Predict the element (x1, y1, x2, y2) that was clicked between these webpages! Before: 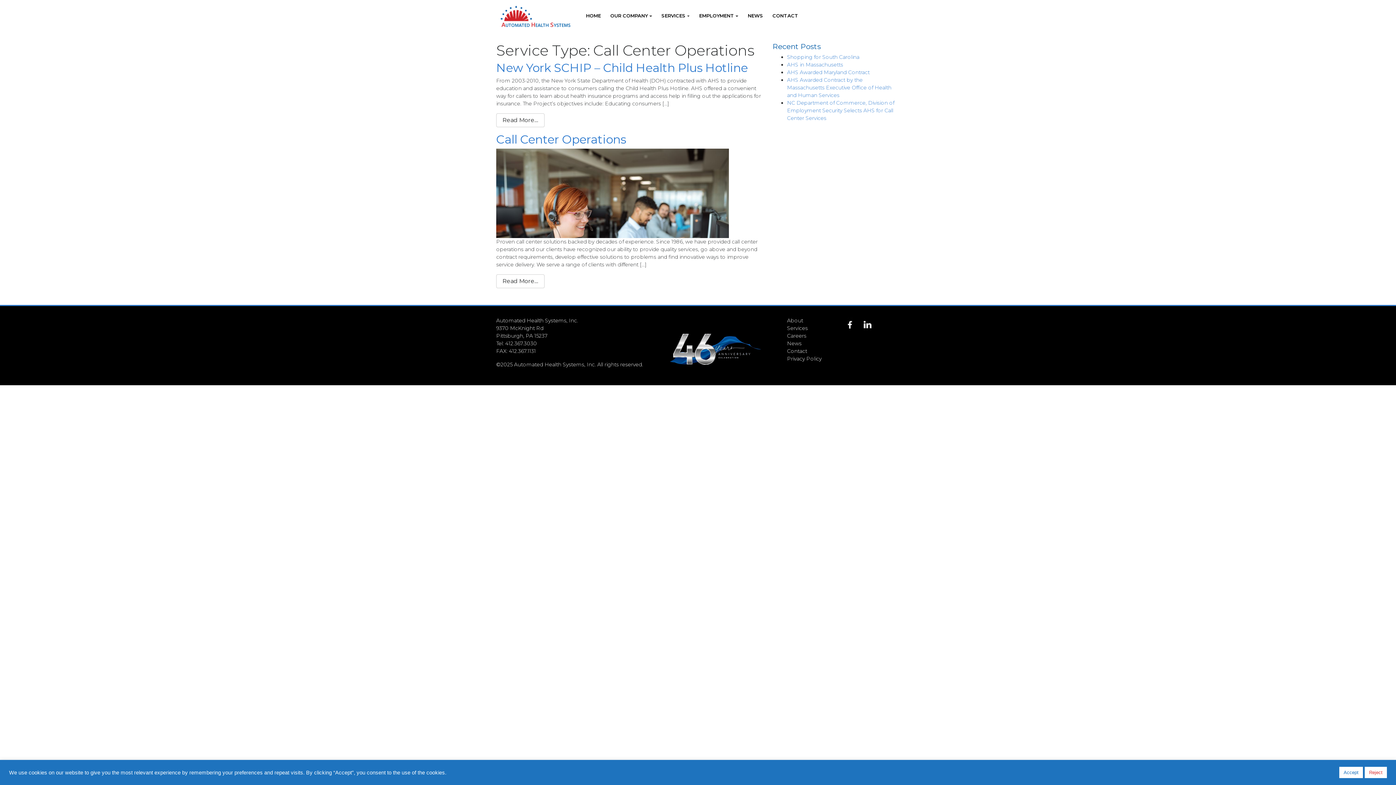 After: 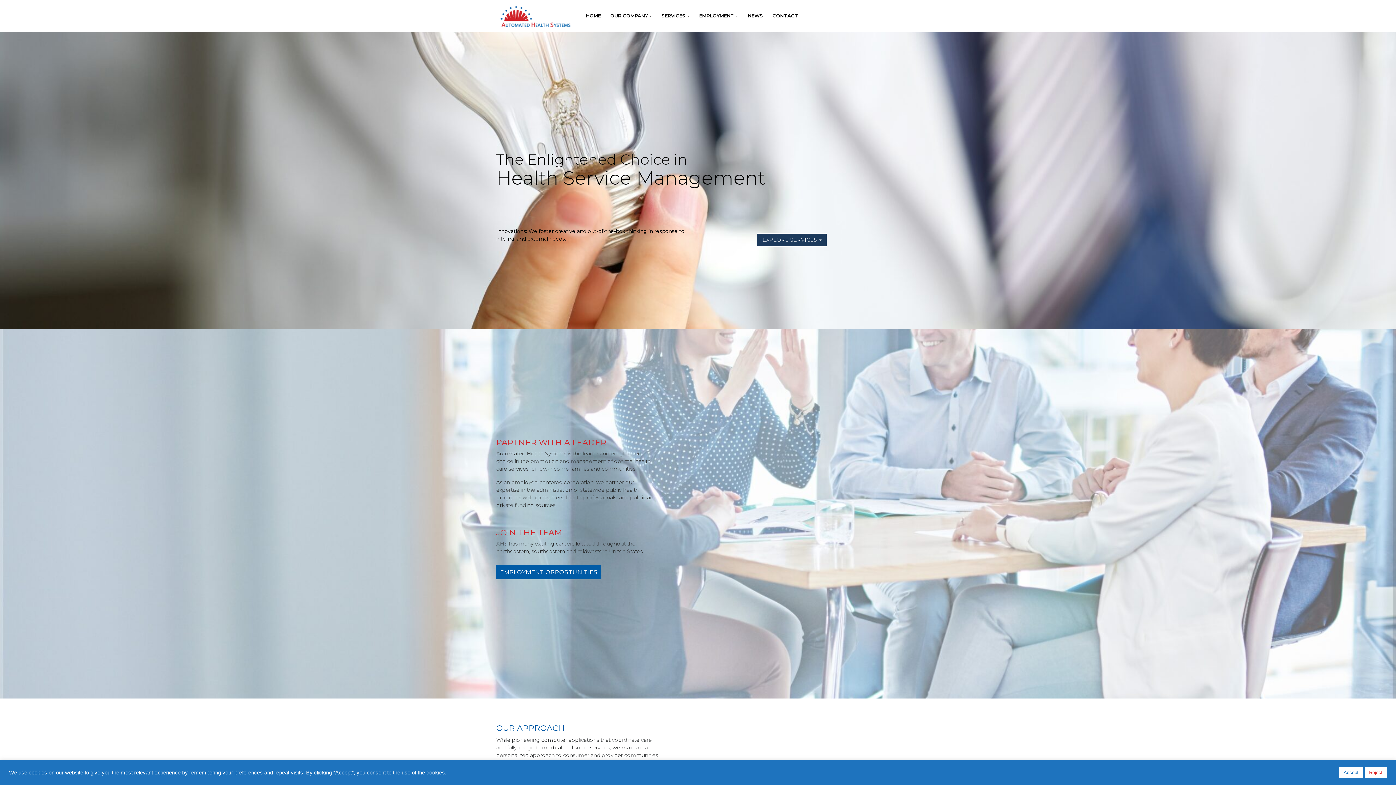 Action: bbox: (496, 2, 574, 28)